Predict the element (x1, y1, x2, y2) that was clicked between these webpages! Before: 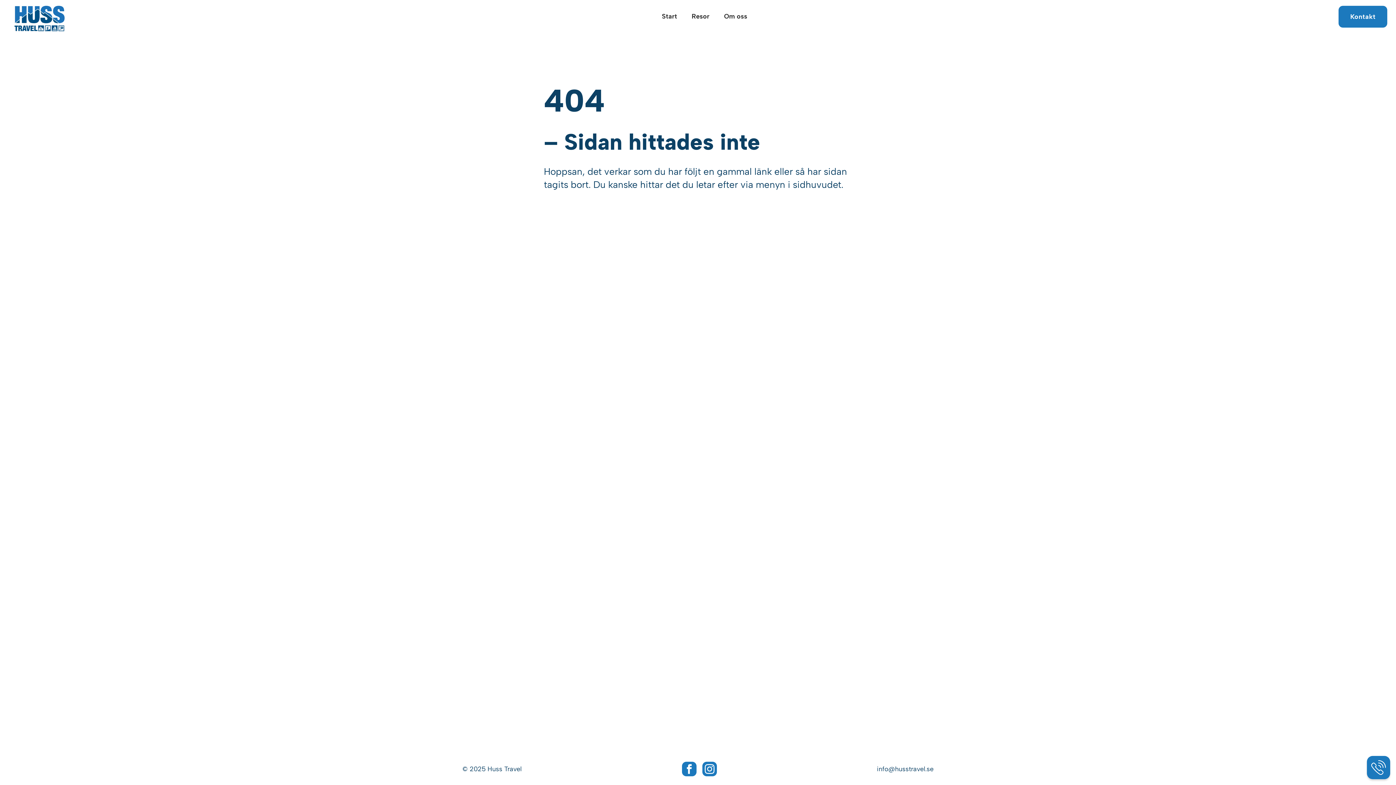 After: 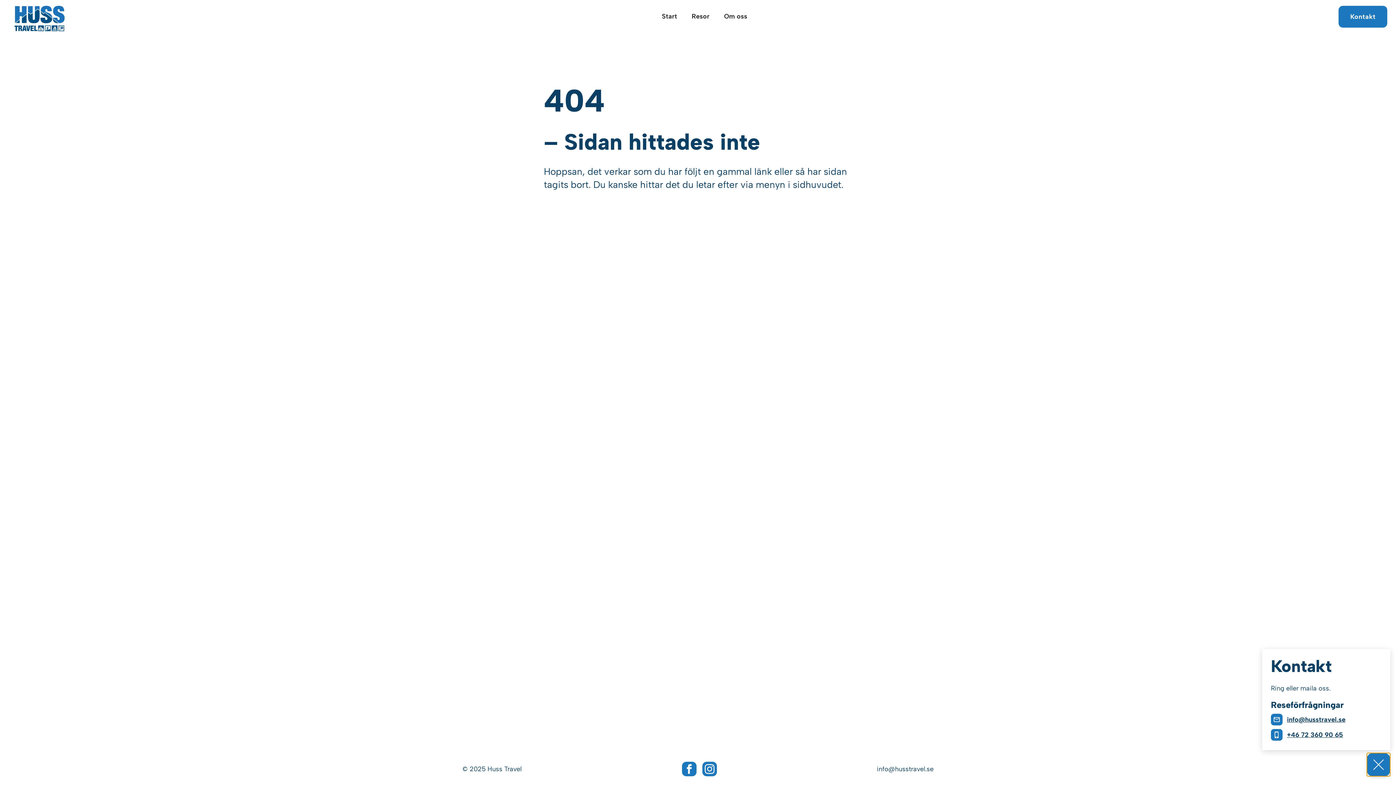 Action: bbox: (1367, 756, 1390, 779)